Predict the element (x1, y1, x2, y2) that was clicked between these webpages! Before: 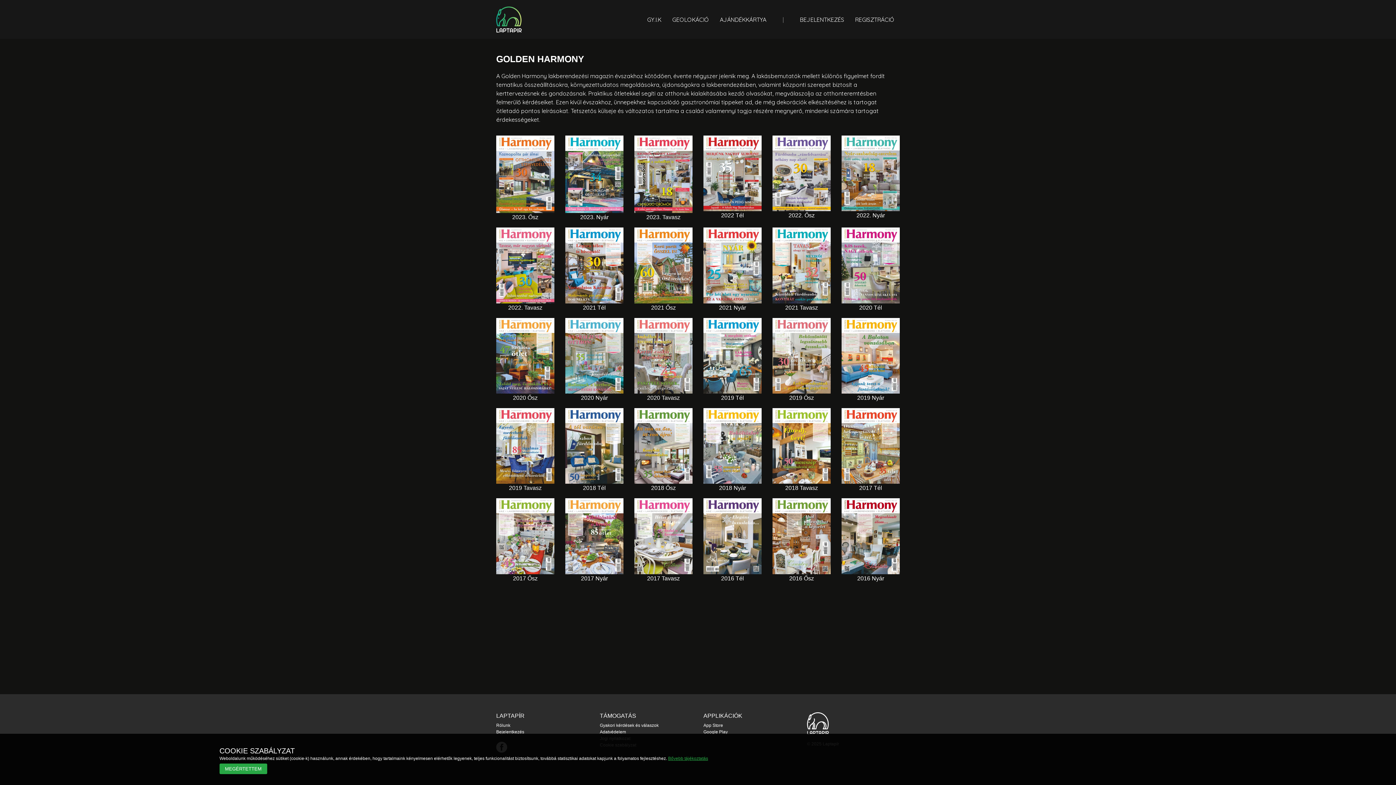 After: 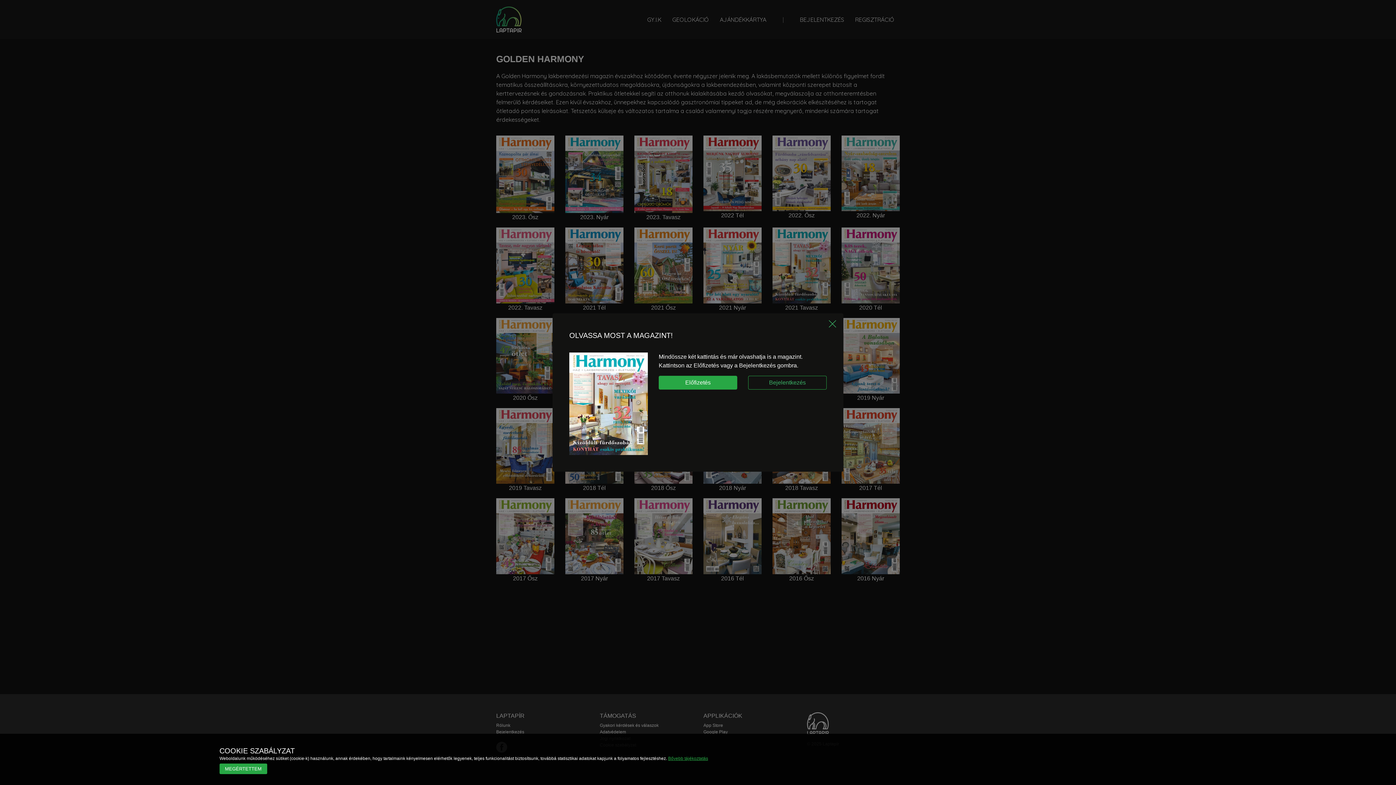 Action: label: 

2021 Tavasz bbox: (772, 262, 830, 312)